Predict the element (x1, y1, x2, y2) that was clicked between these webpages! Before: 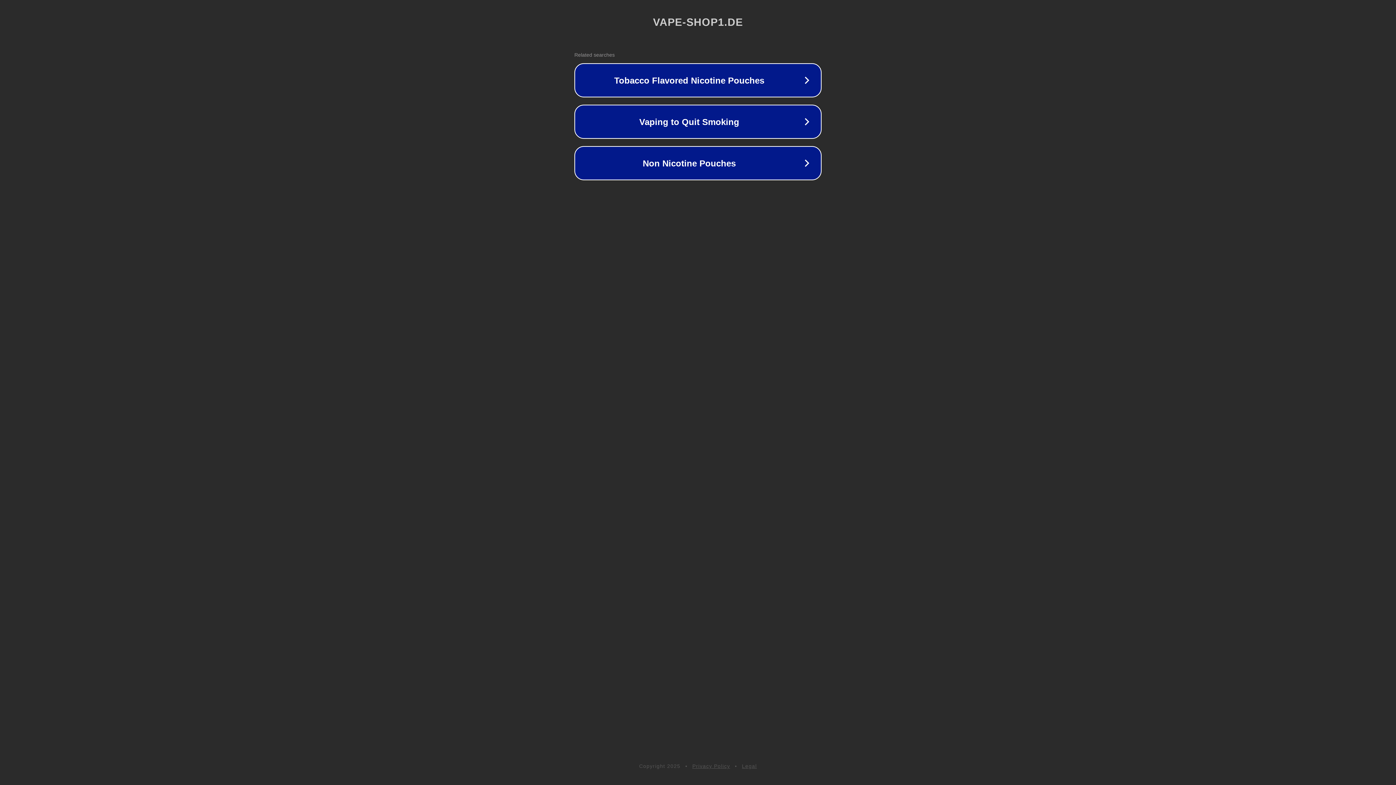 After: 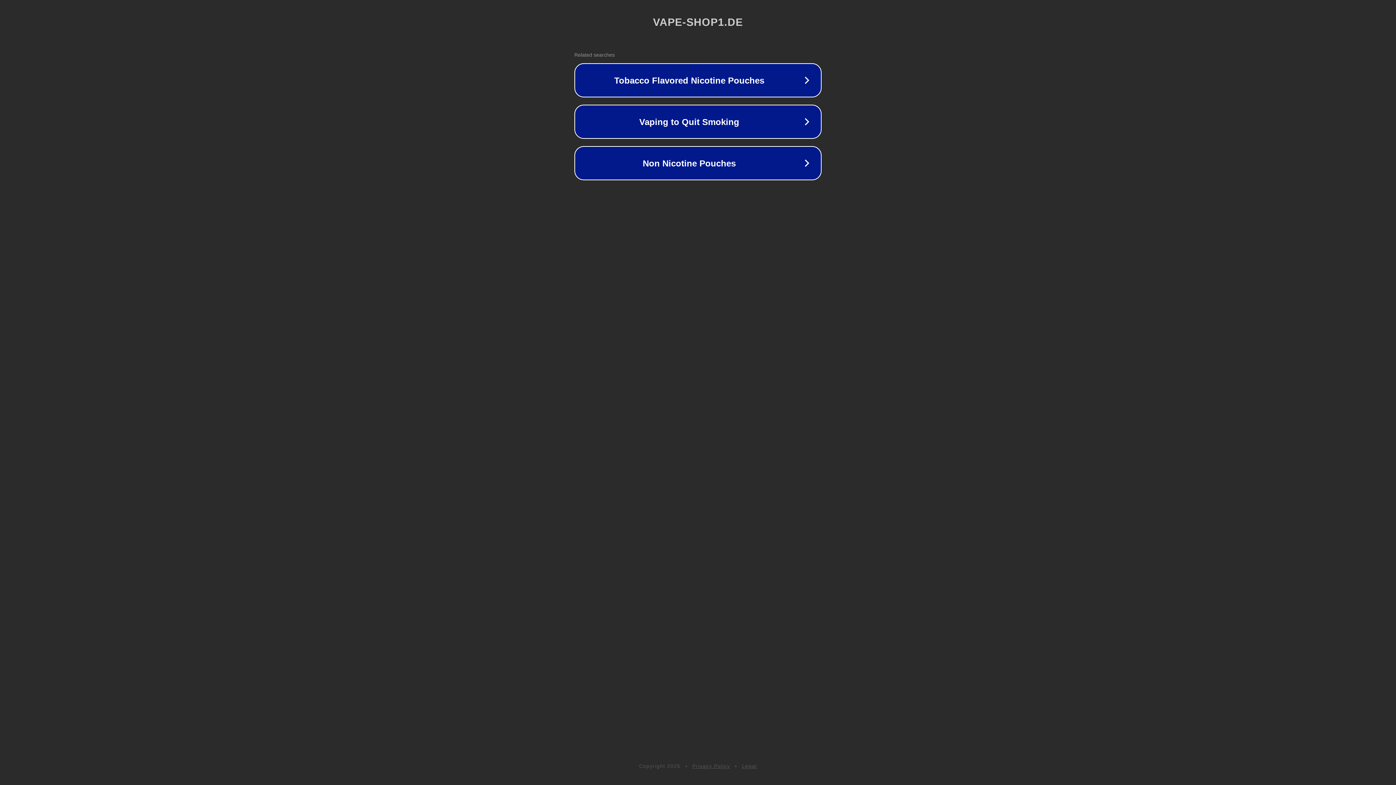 Action: bbox: (692, 763, 730, 769) label: Privacy Policy